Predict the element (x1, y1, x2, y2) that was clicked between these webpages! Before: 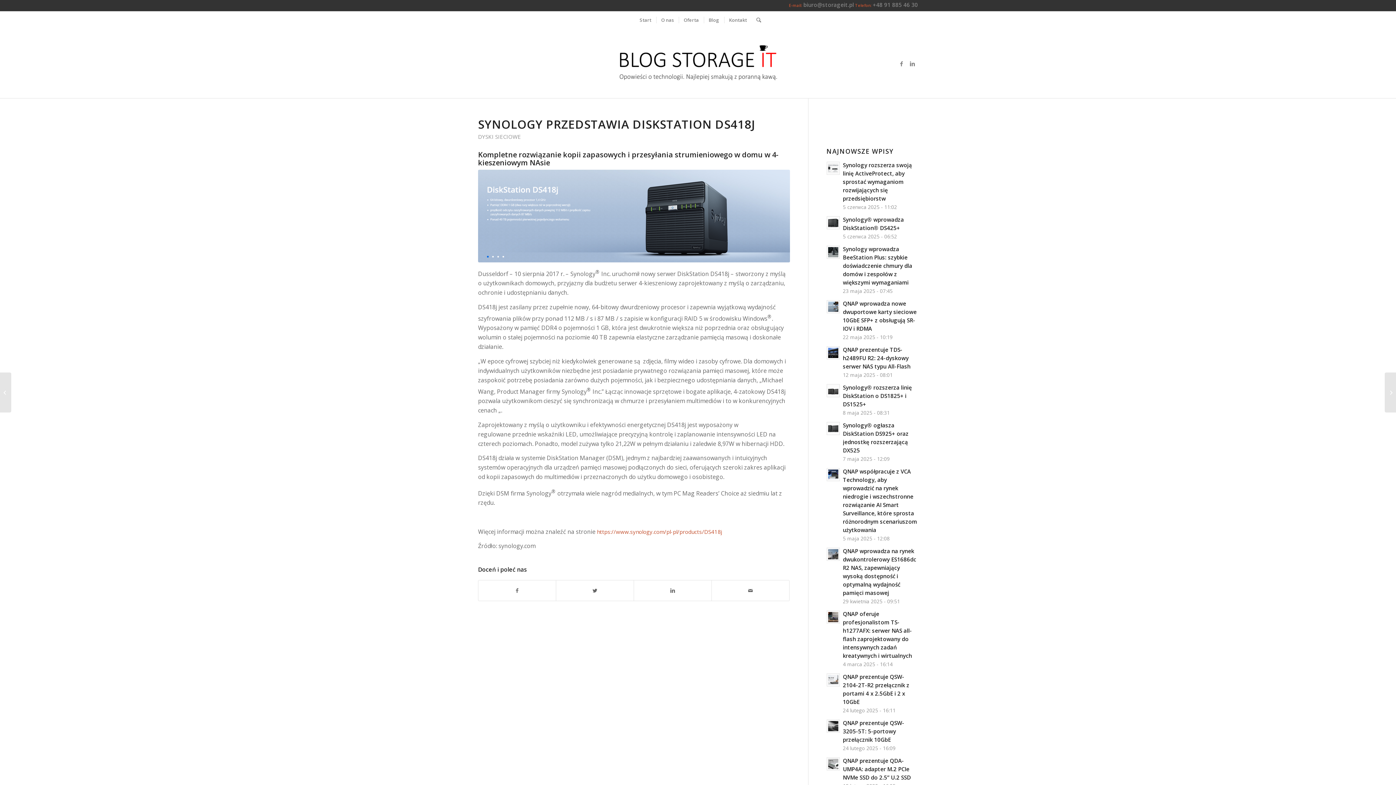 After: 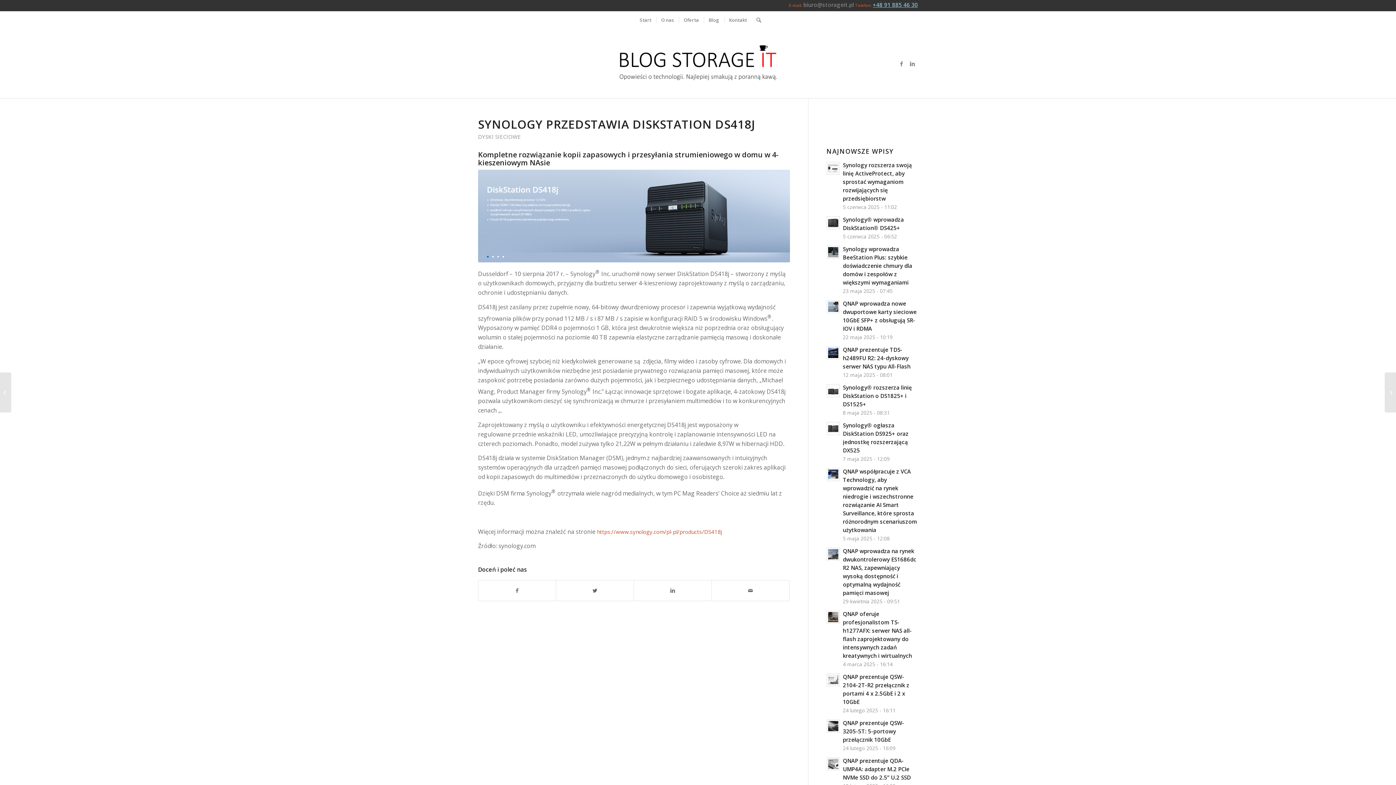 Action: label: +48 91 885 46 30 bbox: (873, 1, 918, 8)